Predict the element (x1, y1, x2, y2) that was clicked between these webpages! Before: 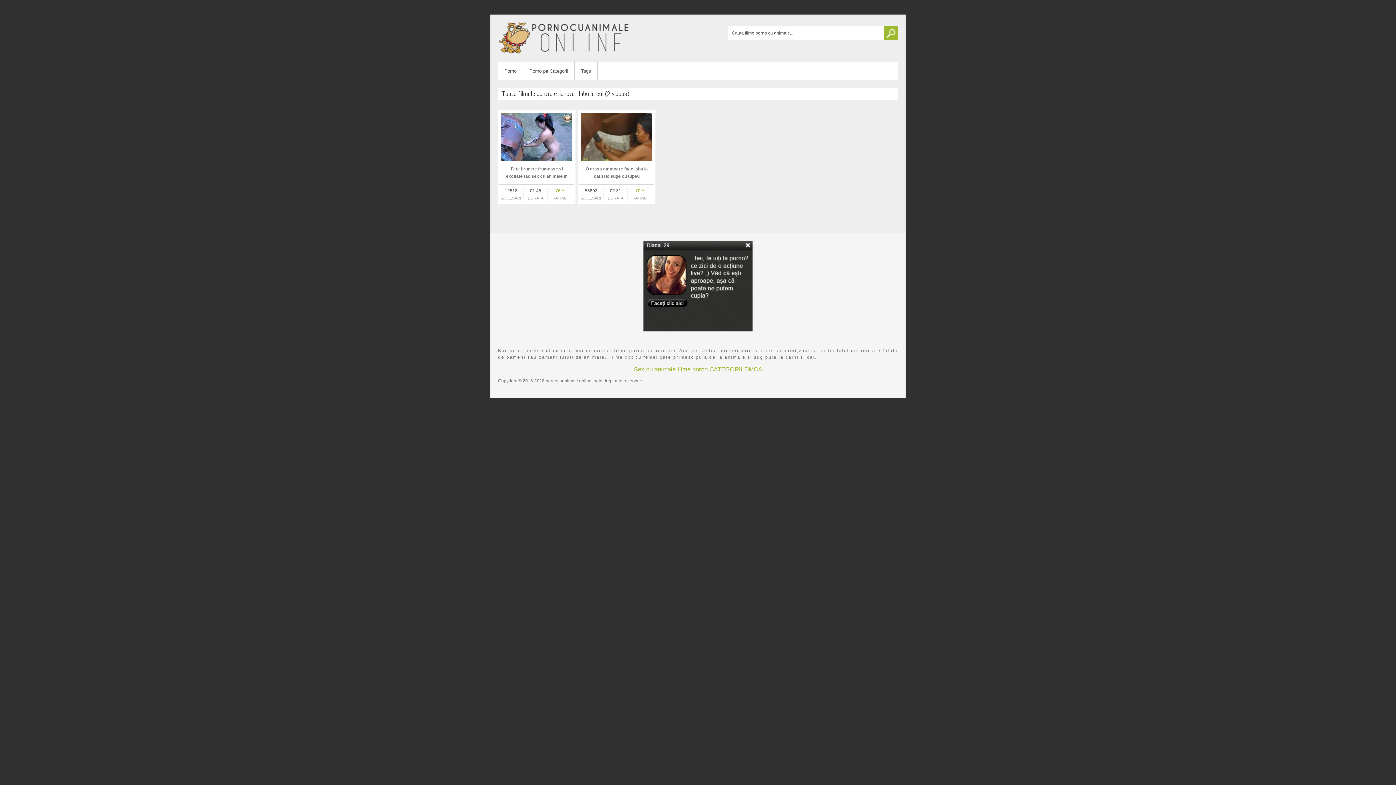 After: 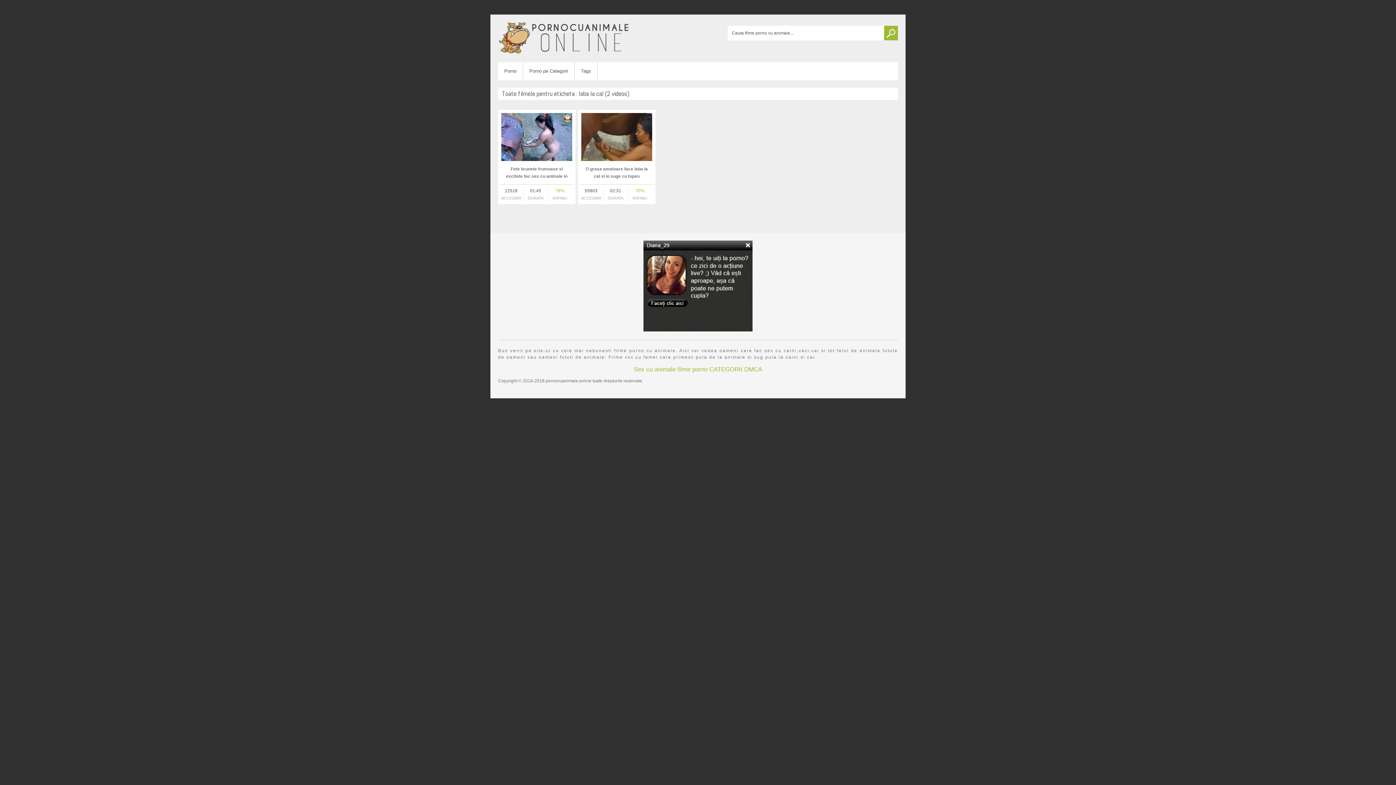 Action: bbox: (643, 327, 752, 332)